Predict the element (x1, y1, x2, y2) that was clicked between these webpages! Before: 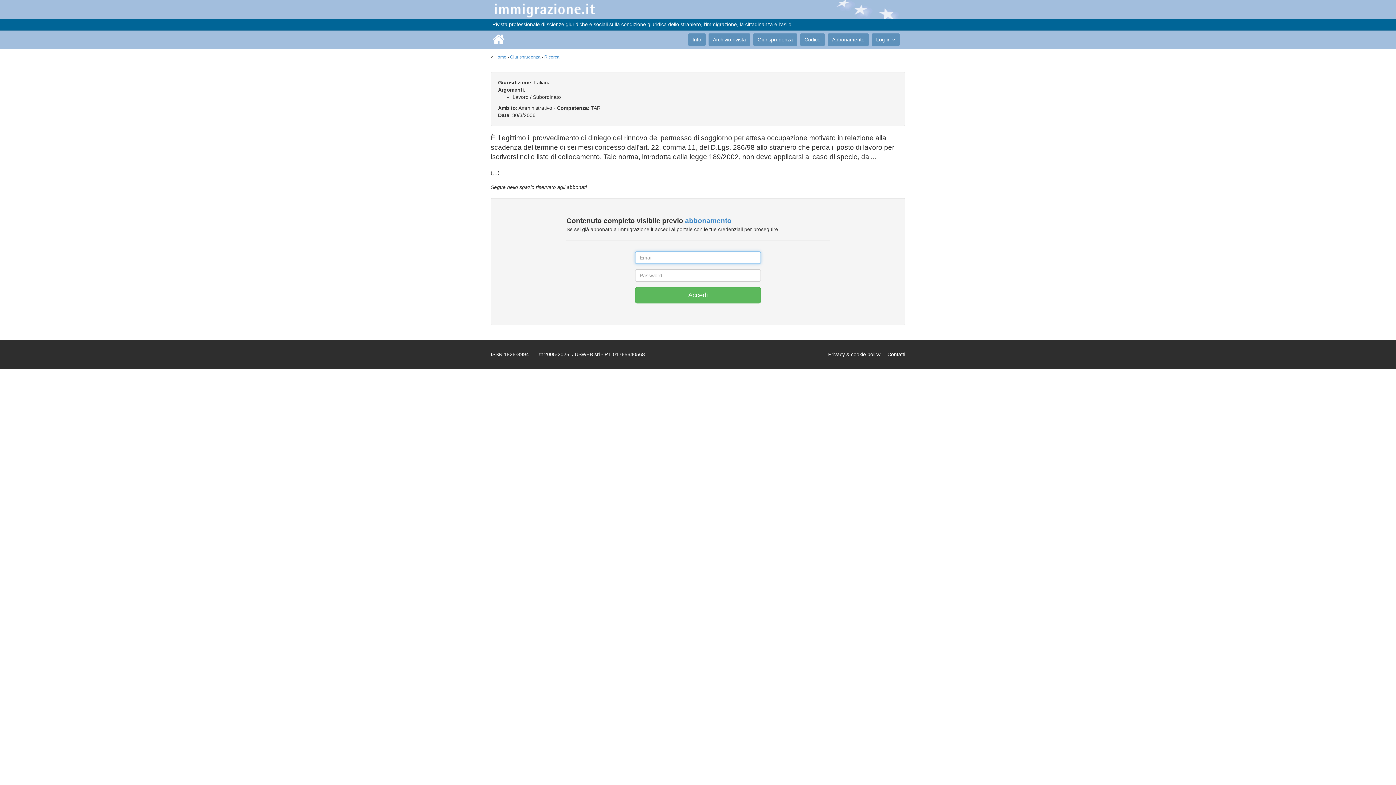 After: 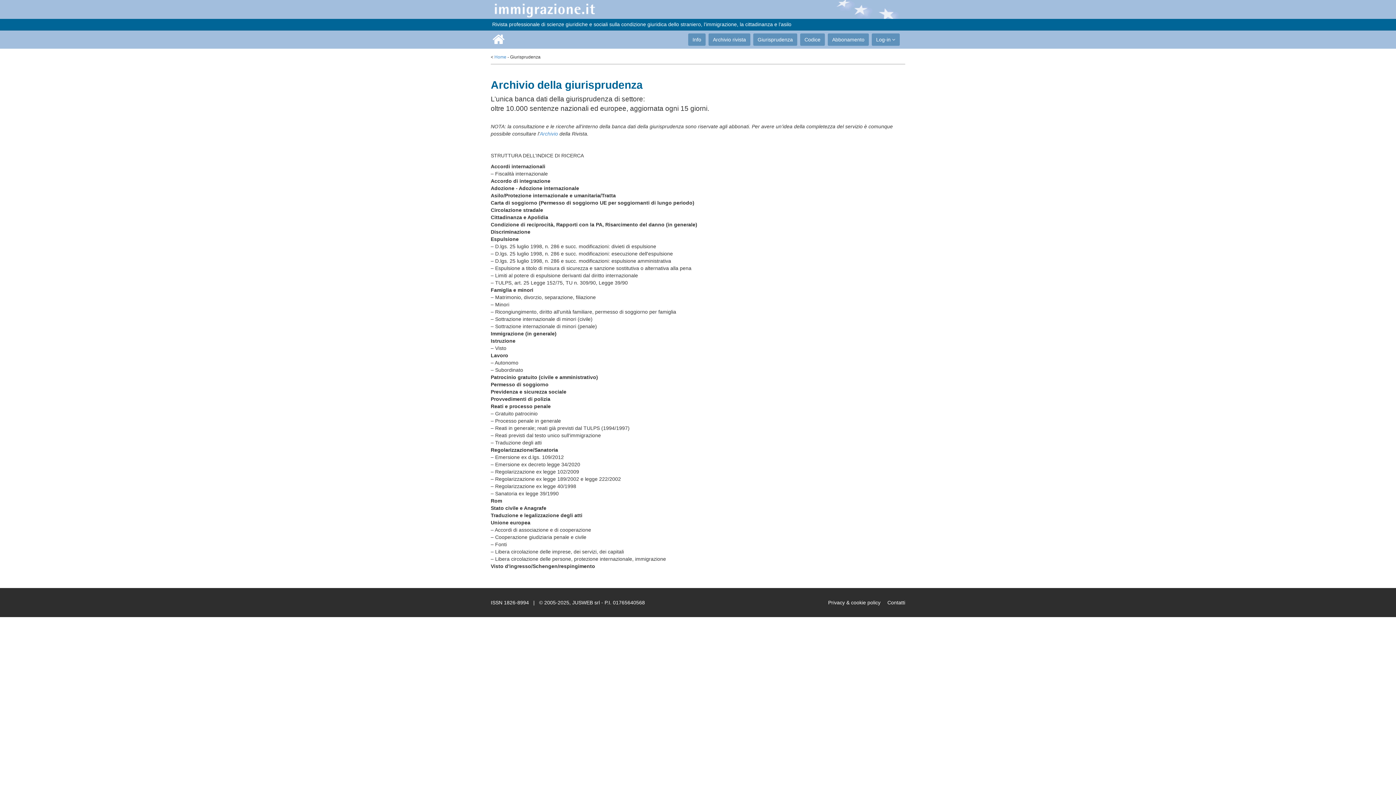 Action: bbox: (753, 33, 797, 45) label: Giurisprudenza